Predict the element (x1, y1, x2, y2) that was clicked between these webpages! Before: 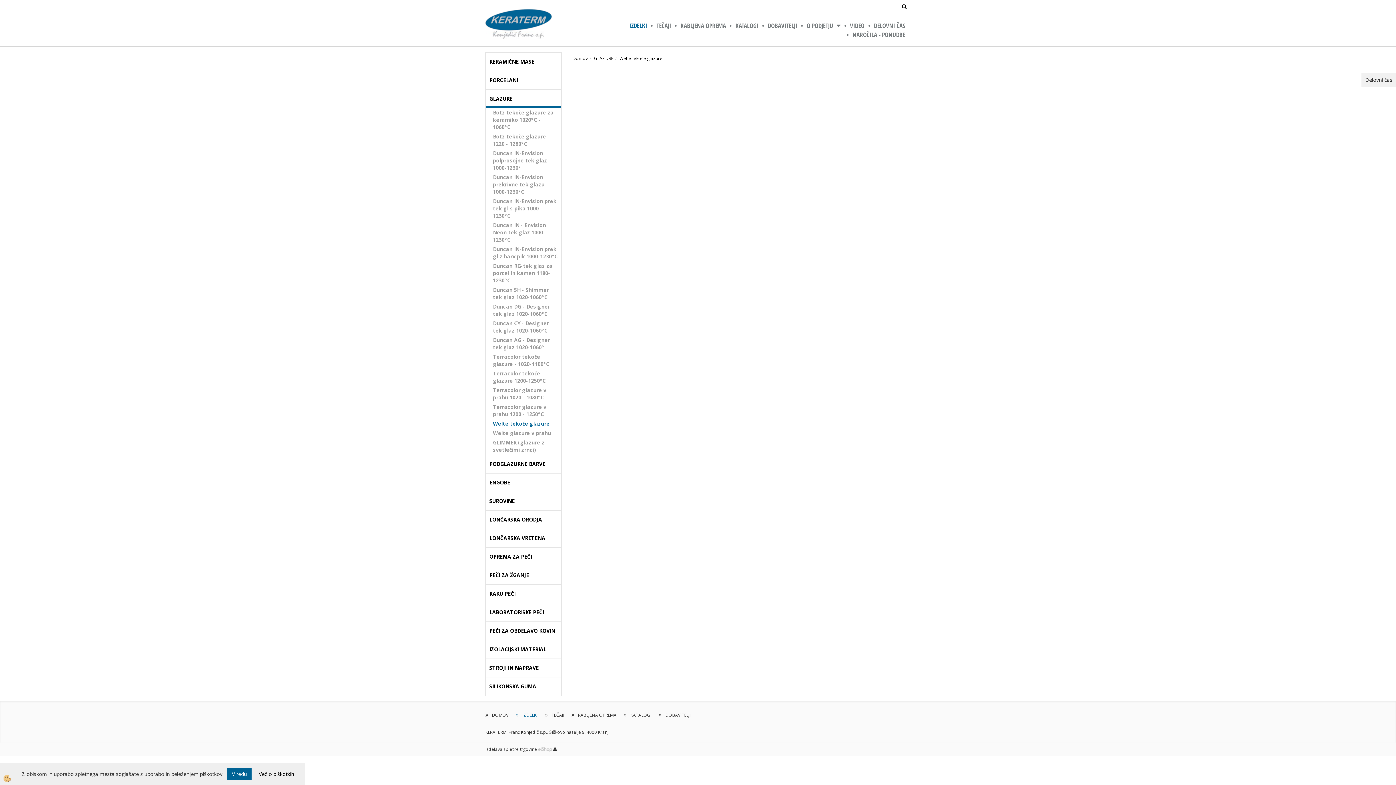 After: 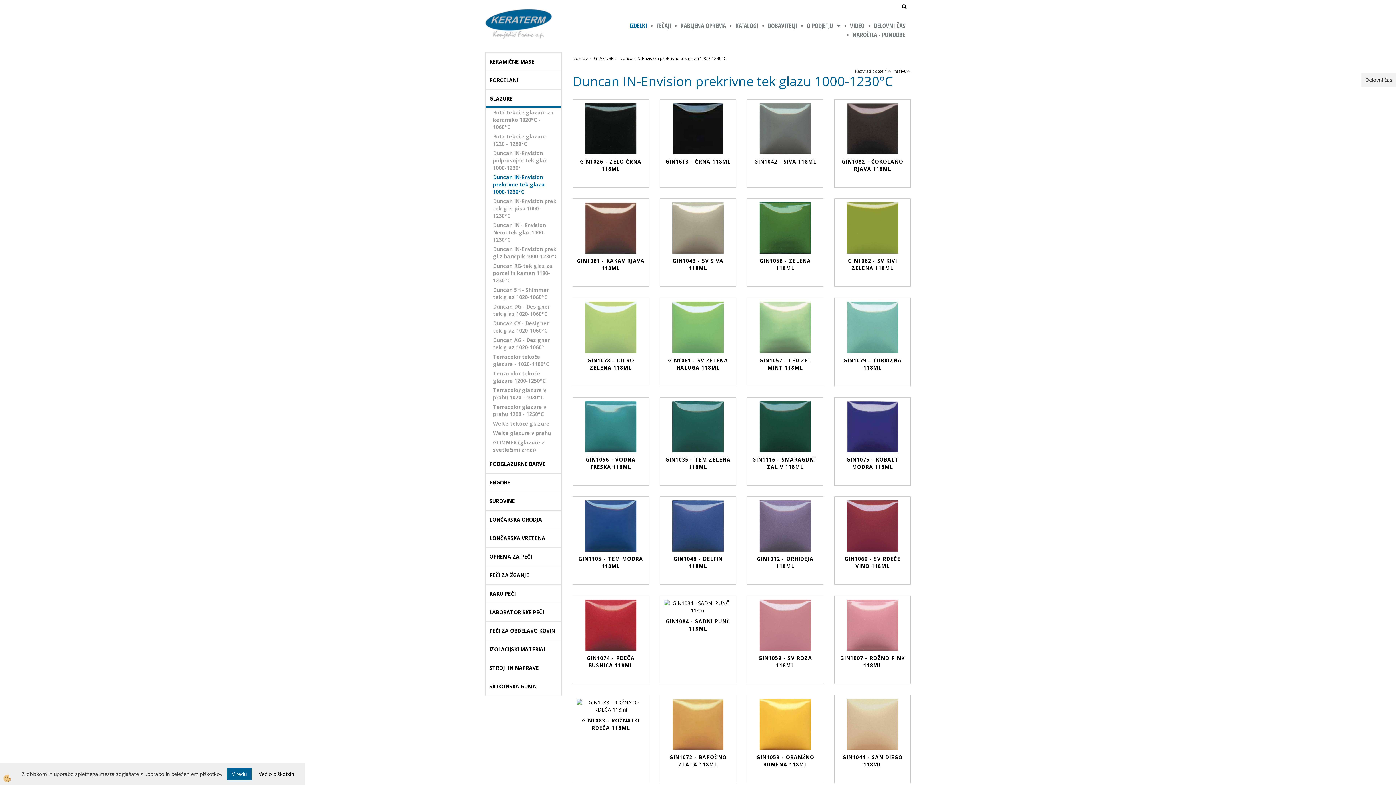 Action: bbox: (485, 172, 561, 196) label: Duncan IN-Envision prekrivne tek glazu 1000-1230°C